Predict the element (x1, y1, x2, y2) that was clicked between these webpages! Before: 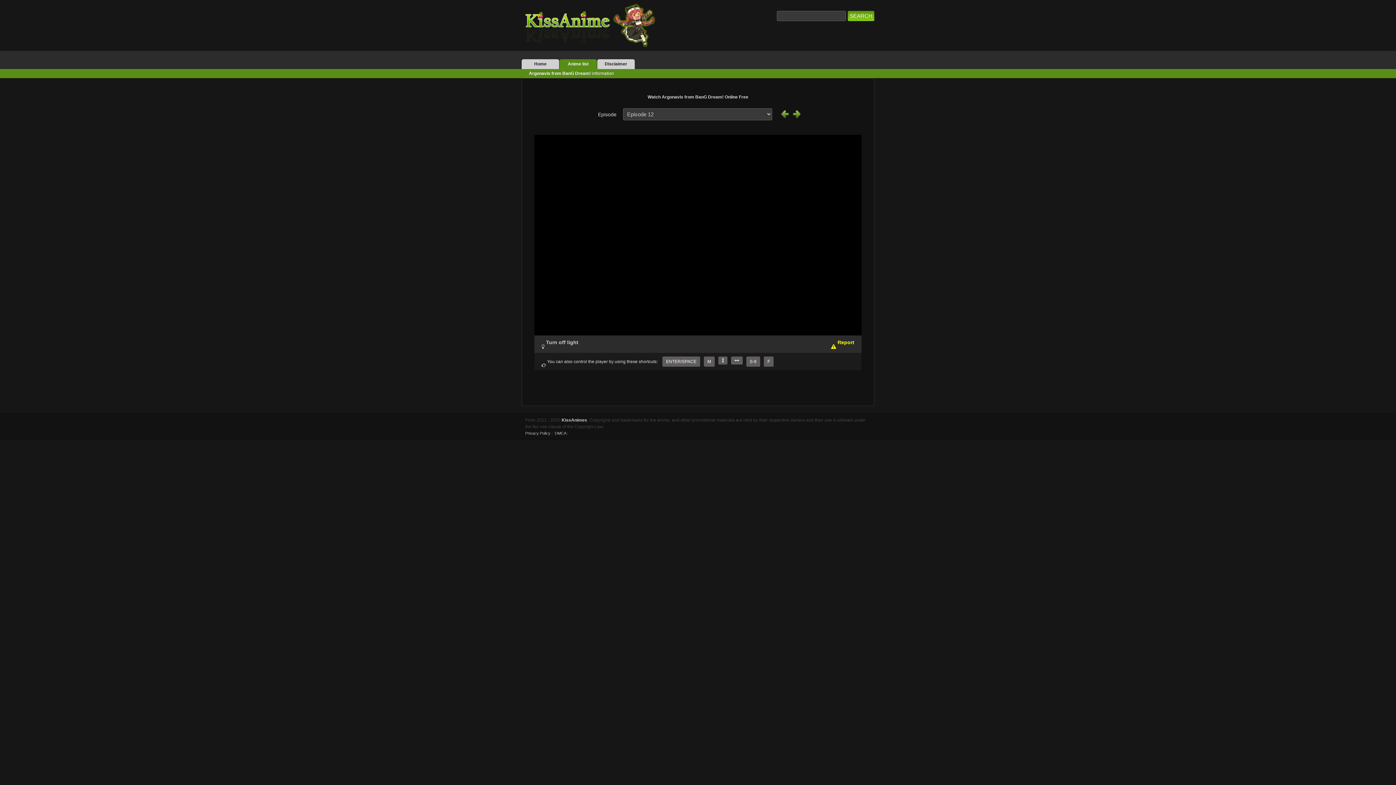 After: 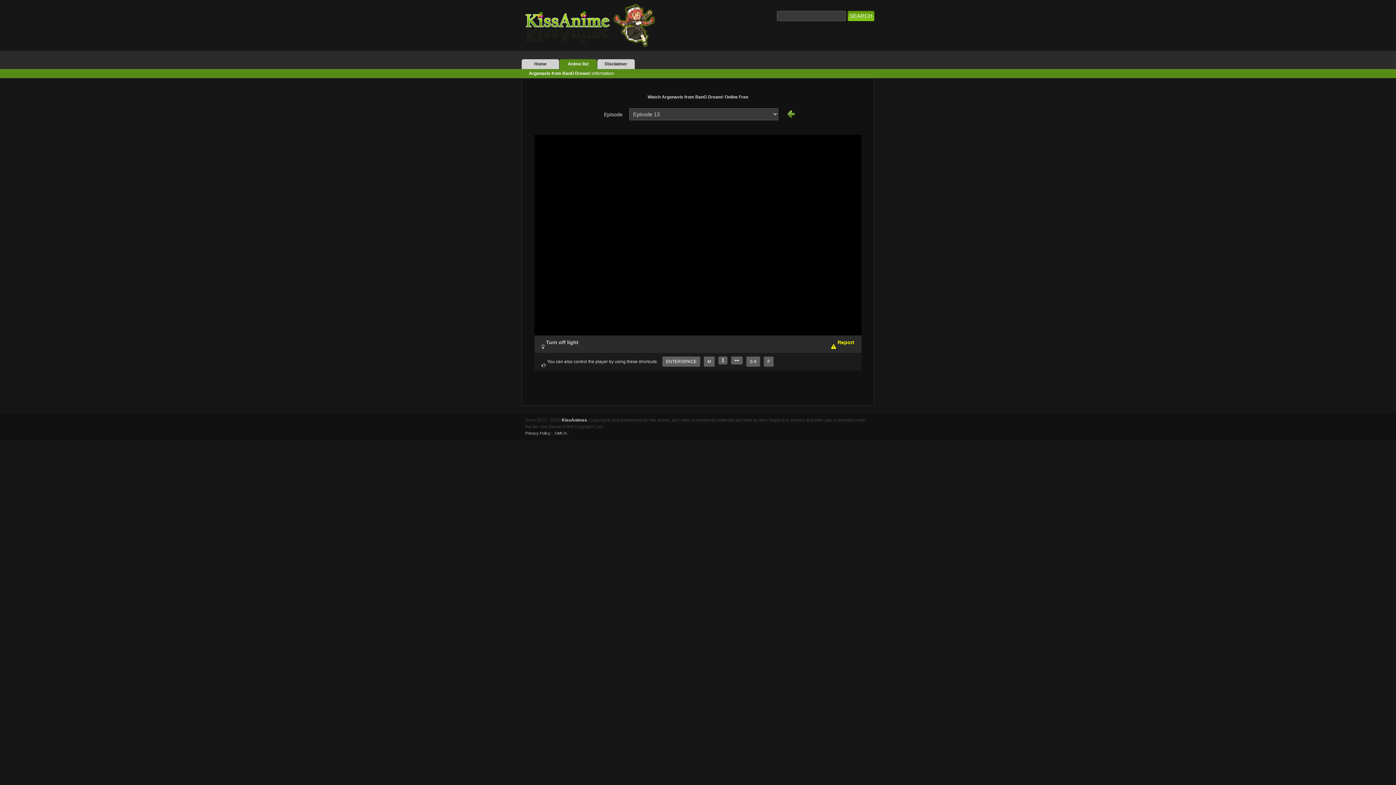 Action: bbox: (792, 114, 801, 119)